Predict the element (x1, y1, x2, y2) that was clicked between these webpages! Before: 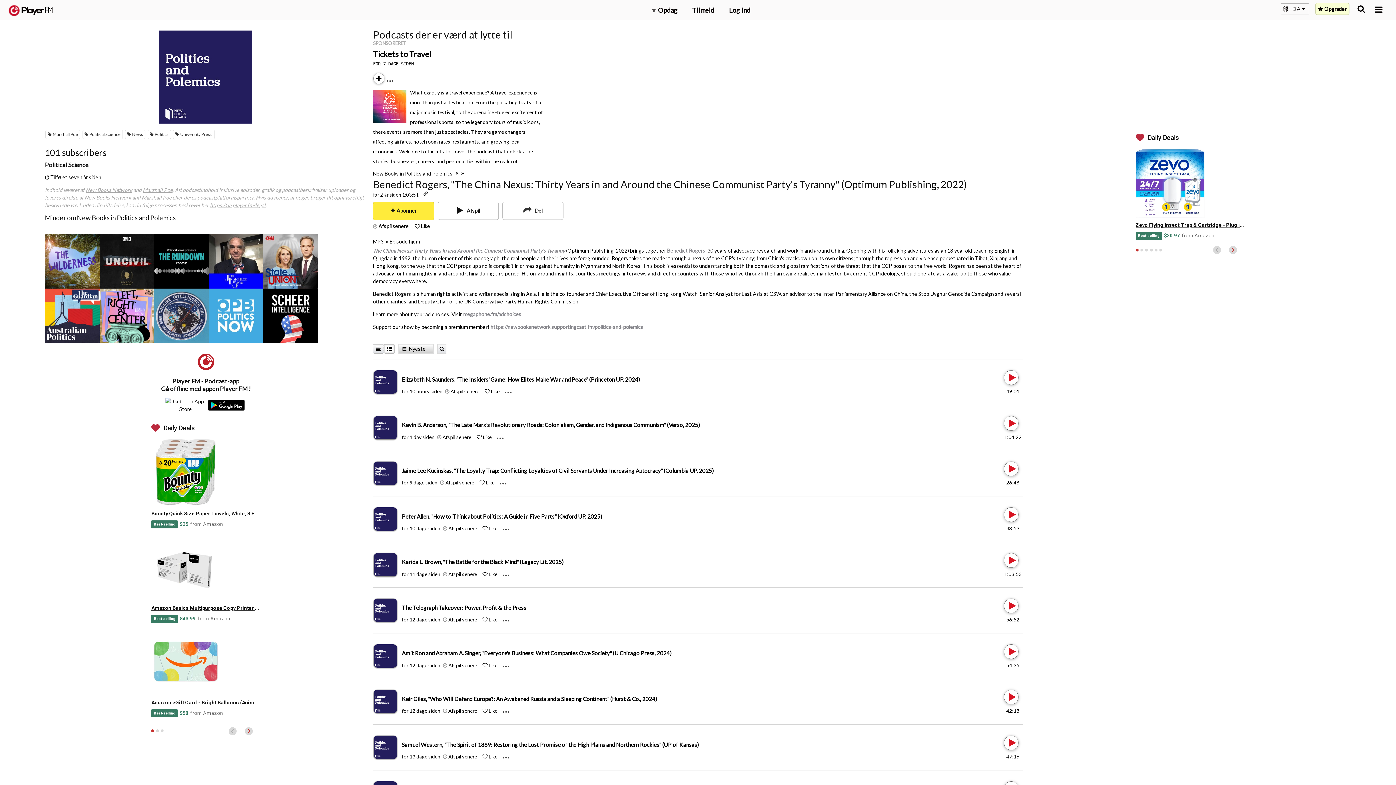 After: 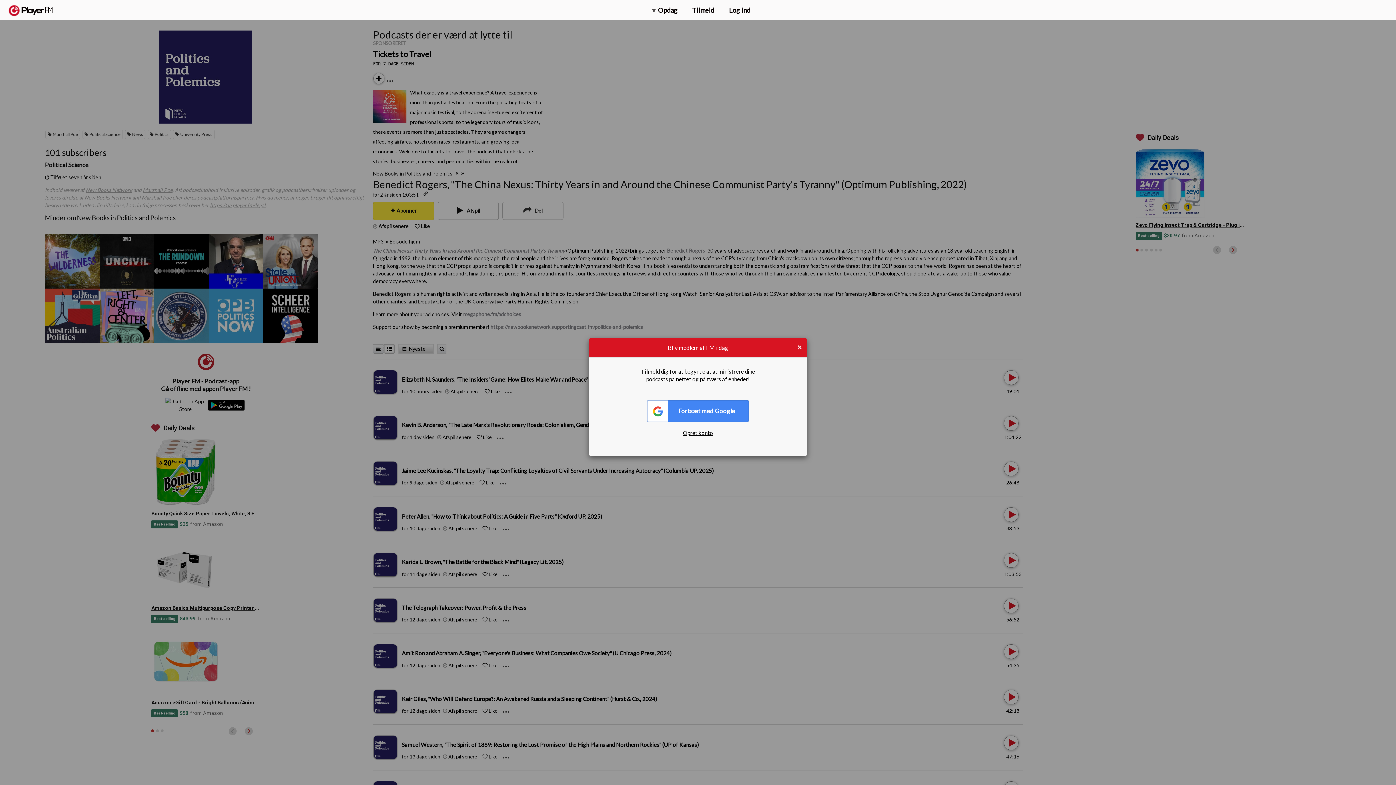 Action: bbox: (378, 223, 408, 229) label: Add to Play later